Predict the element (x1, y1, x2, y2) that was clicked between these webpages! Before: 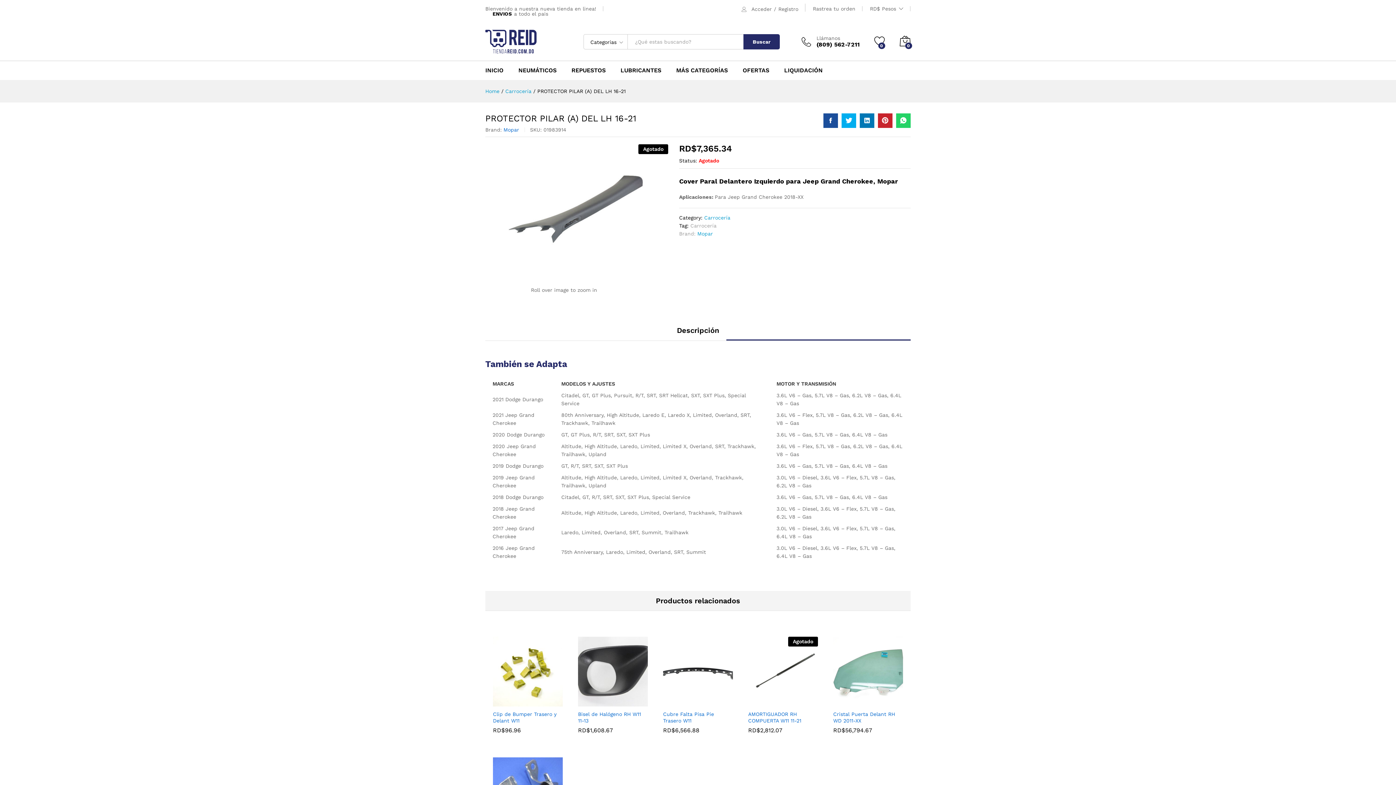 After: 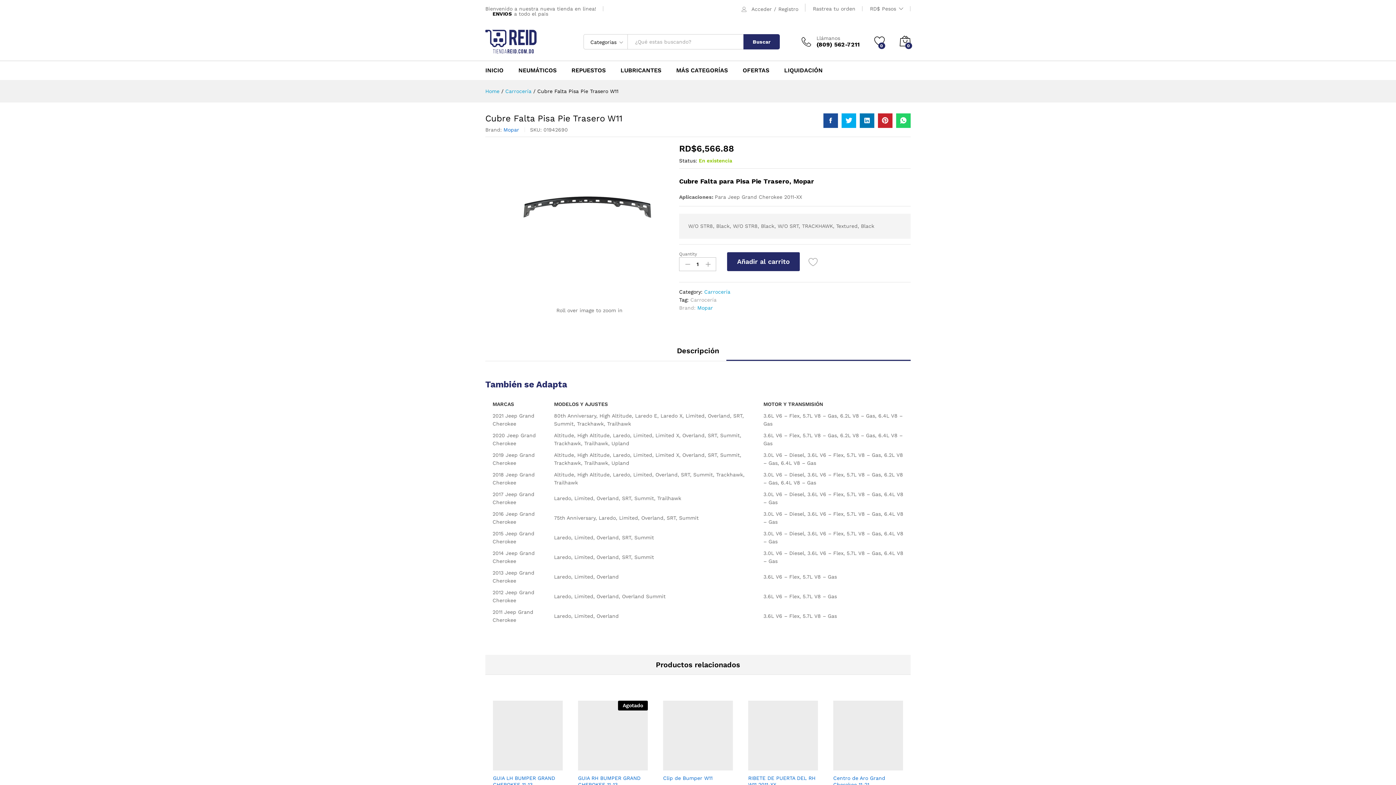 Action: bbox: (663, 637, 733, 707)